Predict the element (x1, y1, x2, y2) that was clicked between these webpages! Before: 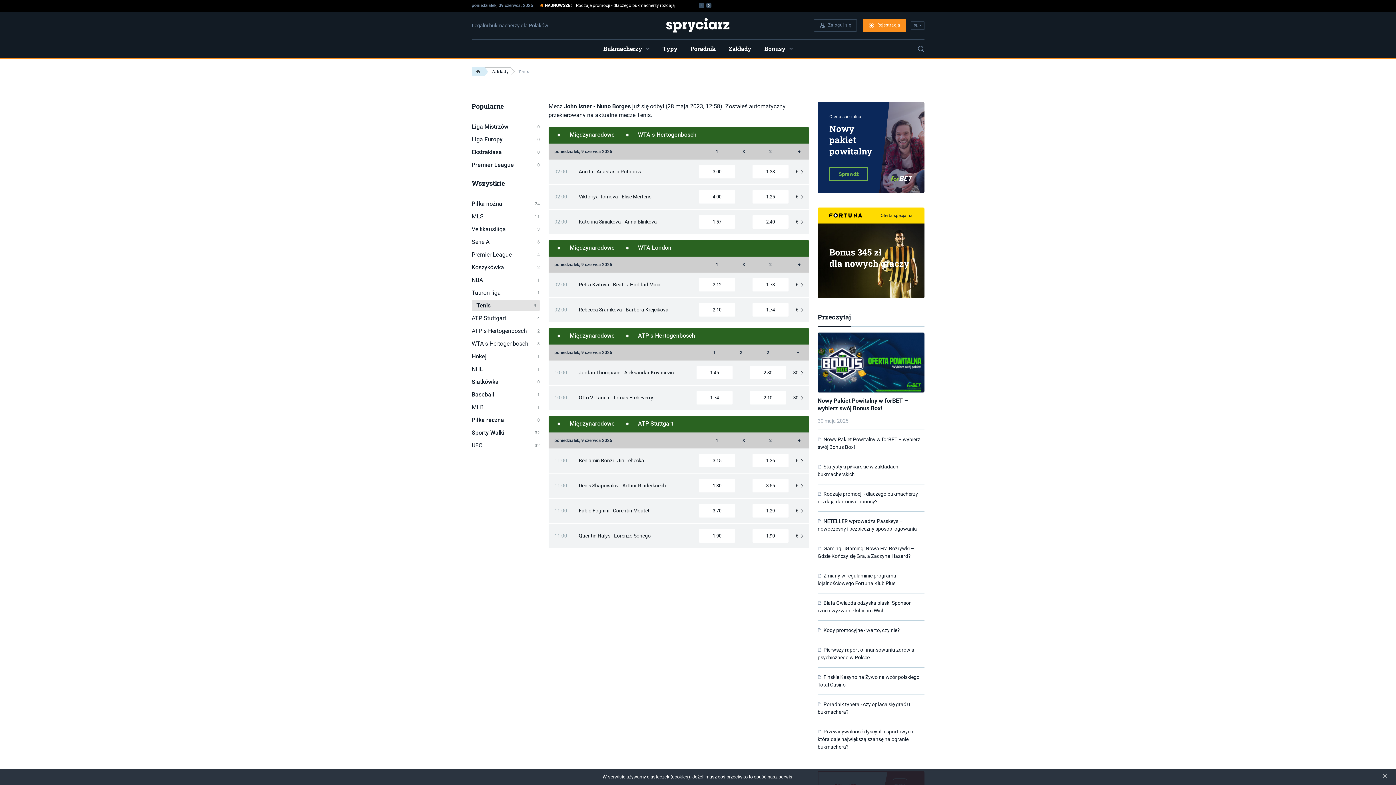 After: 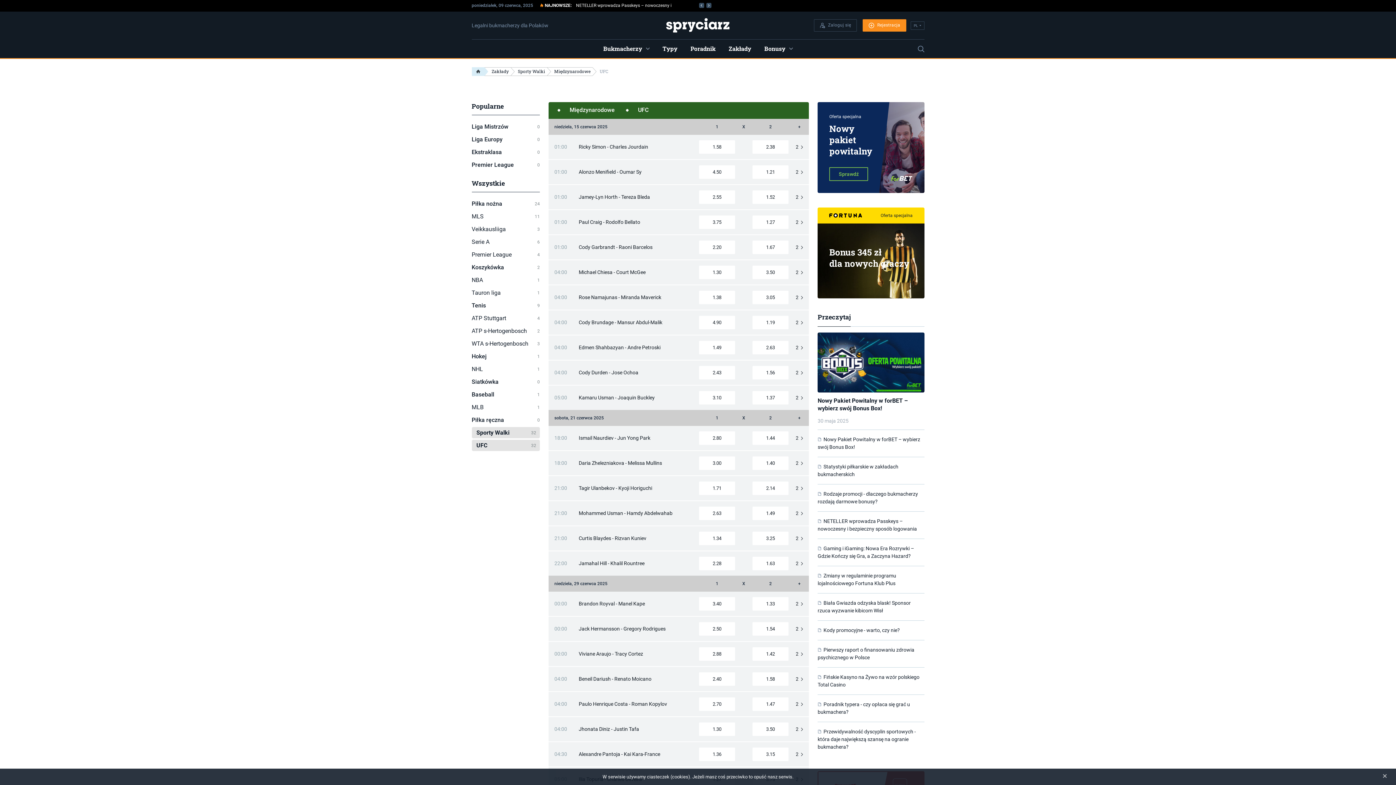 Action: label: UFC
32 bbox: (471, 440, 540, 451)